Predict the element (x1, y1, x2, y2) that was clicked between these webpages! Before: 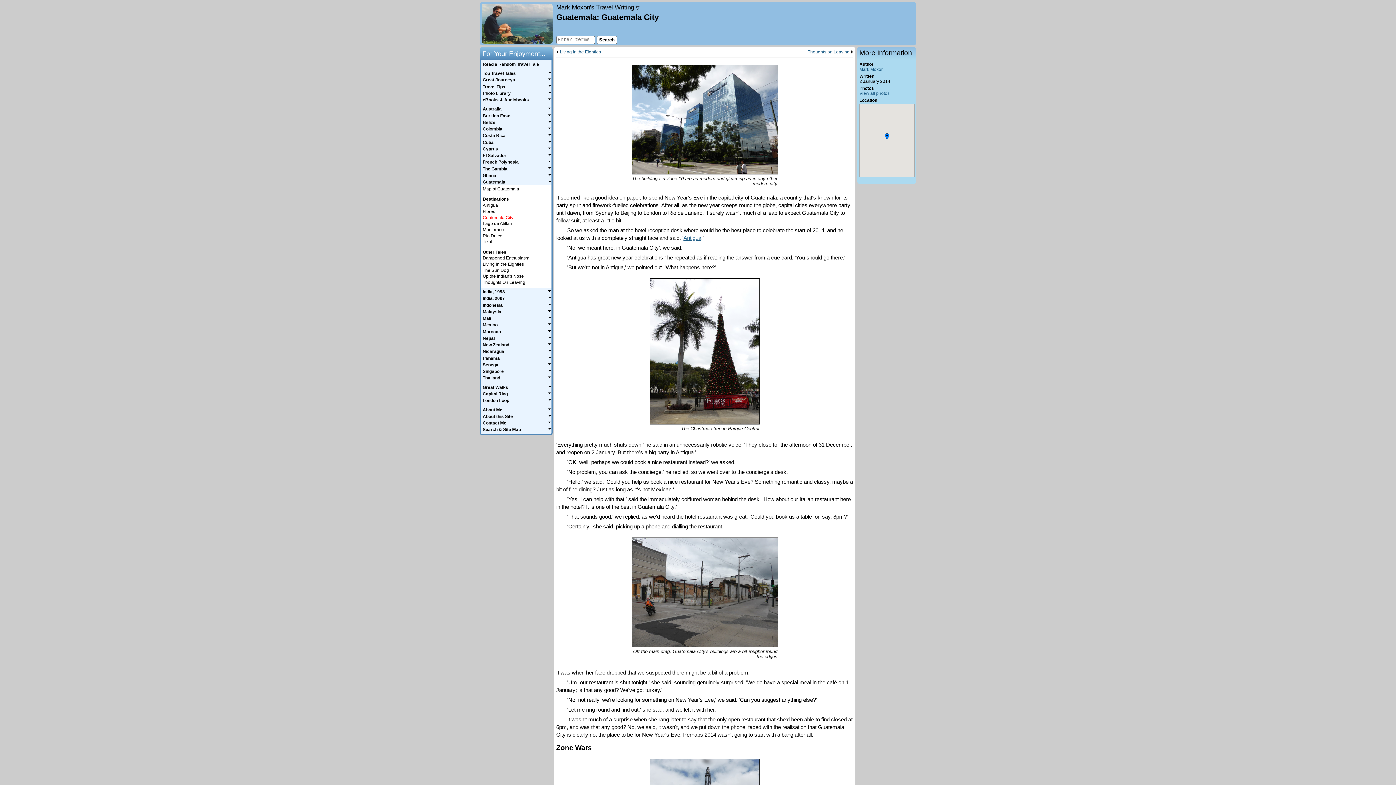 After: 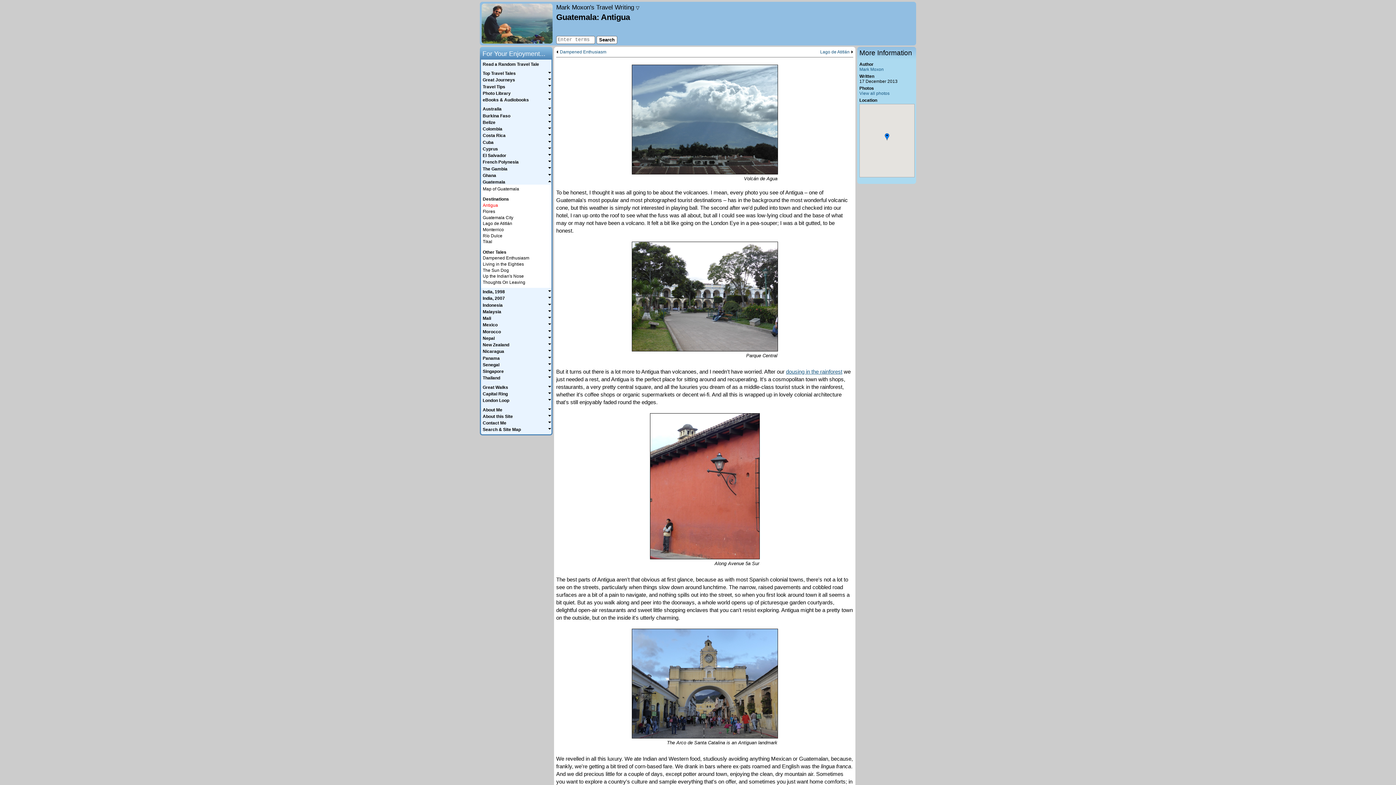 Action: label: Antigua bbox: (482, 202, 498, 208)